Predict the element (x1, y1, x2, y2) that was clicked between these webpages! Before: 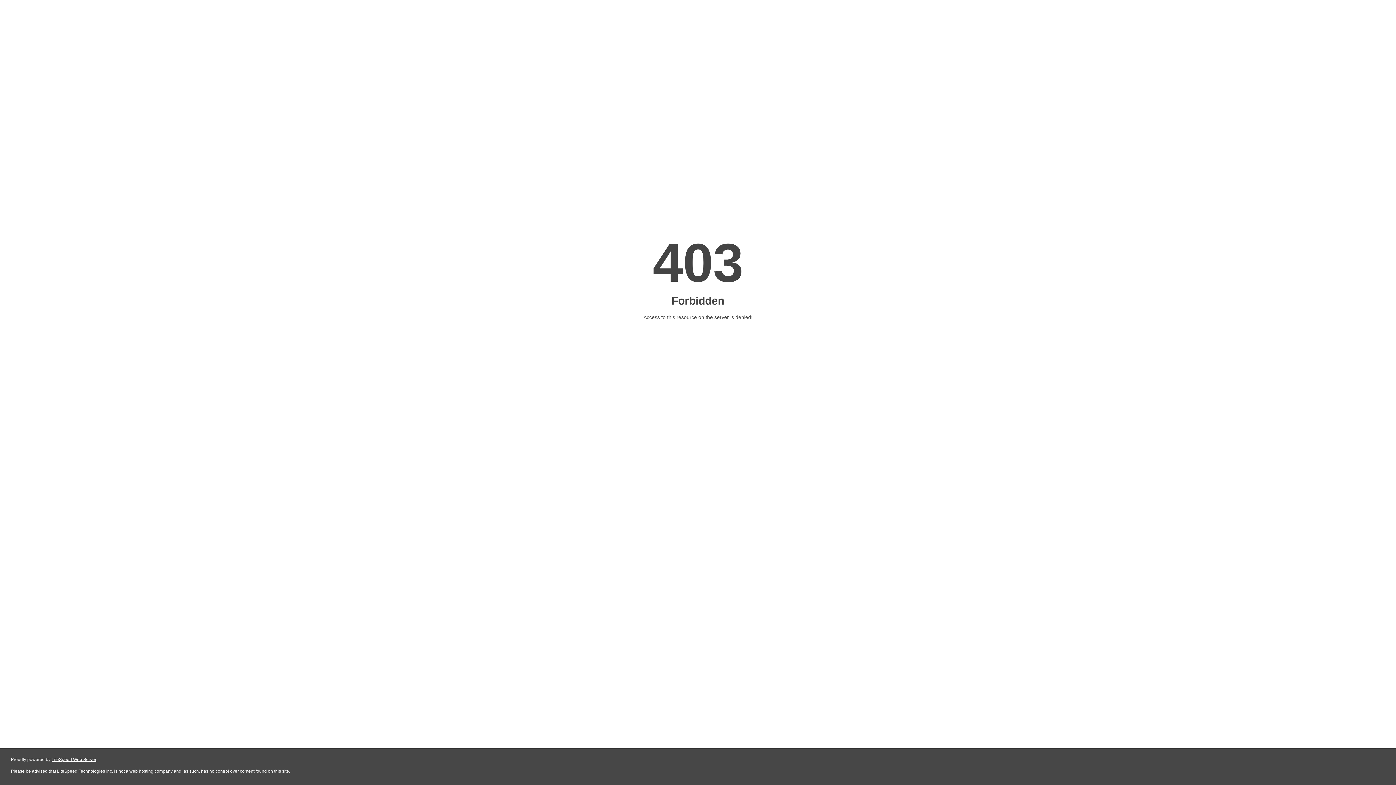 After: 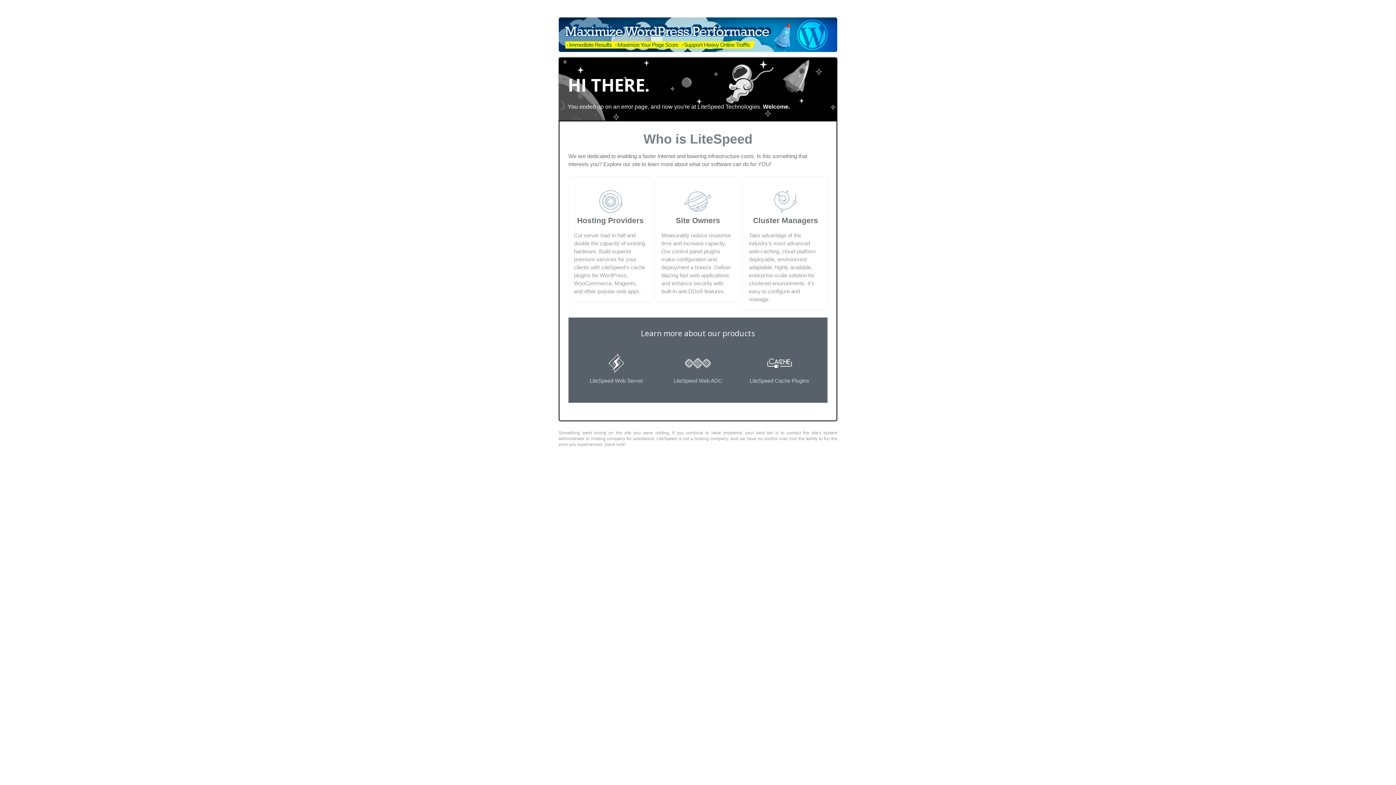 Action: bbox: (51, 757, 96, 762) label: LiteSpeed Web Server